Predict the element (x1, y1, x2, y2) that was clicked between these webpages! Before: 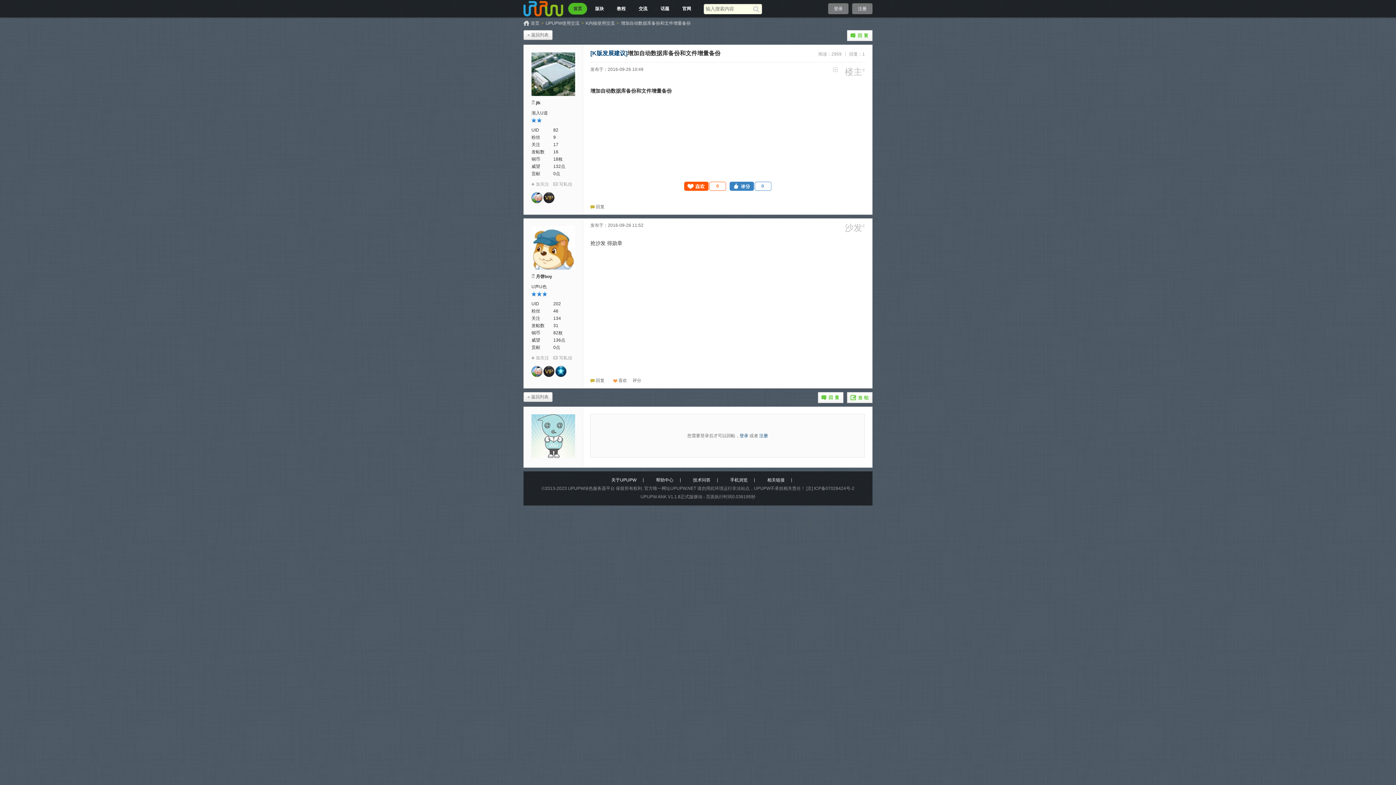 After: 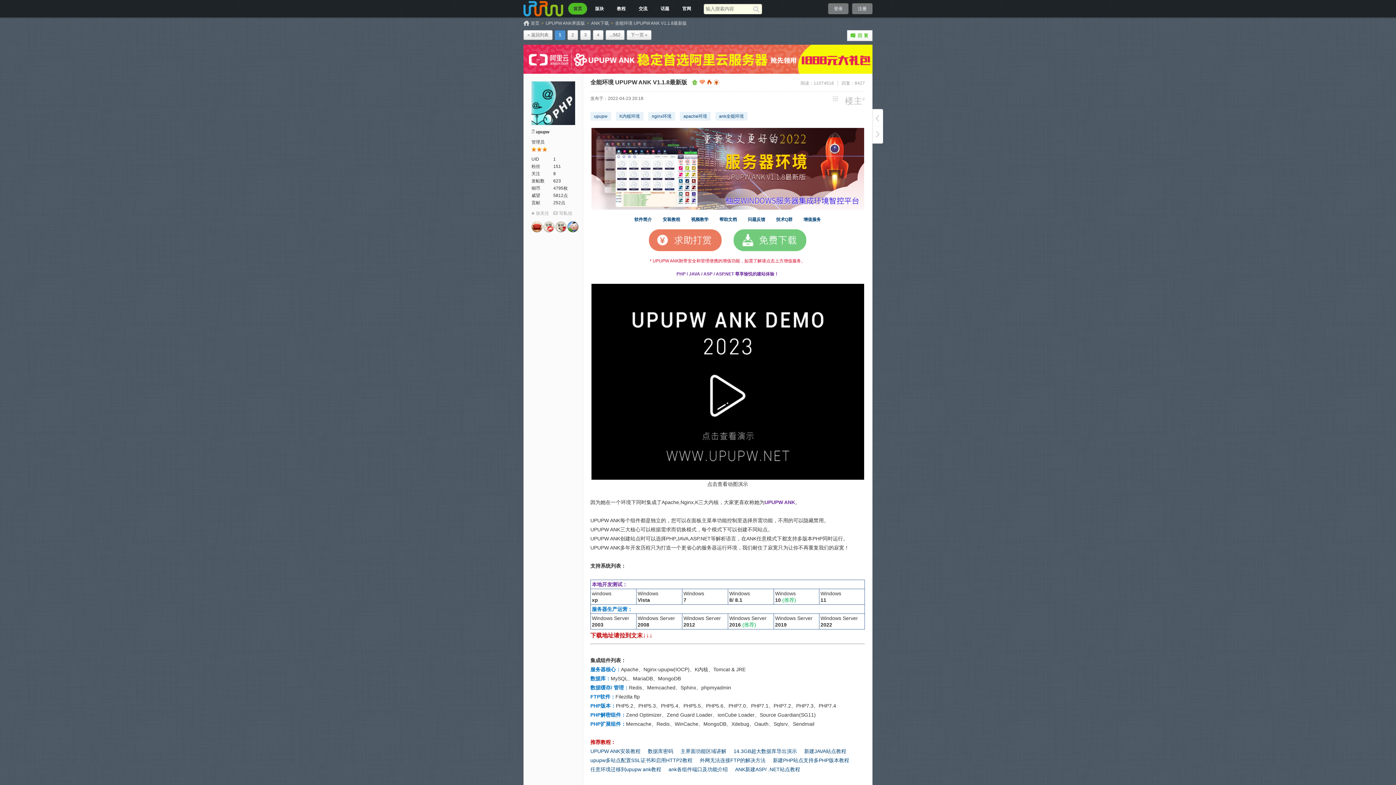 Action: bbox: (523, 20, 539, 25) label: 首页